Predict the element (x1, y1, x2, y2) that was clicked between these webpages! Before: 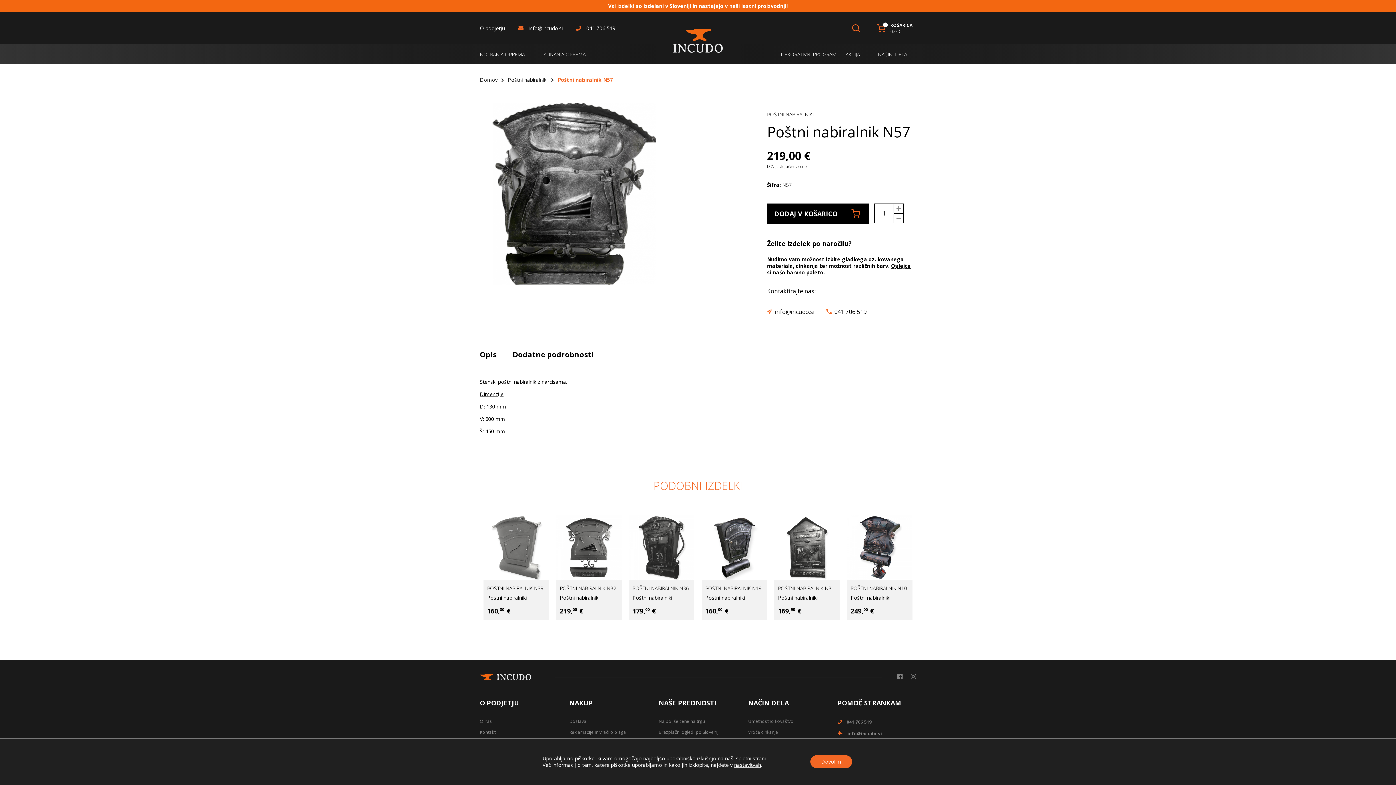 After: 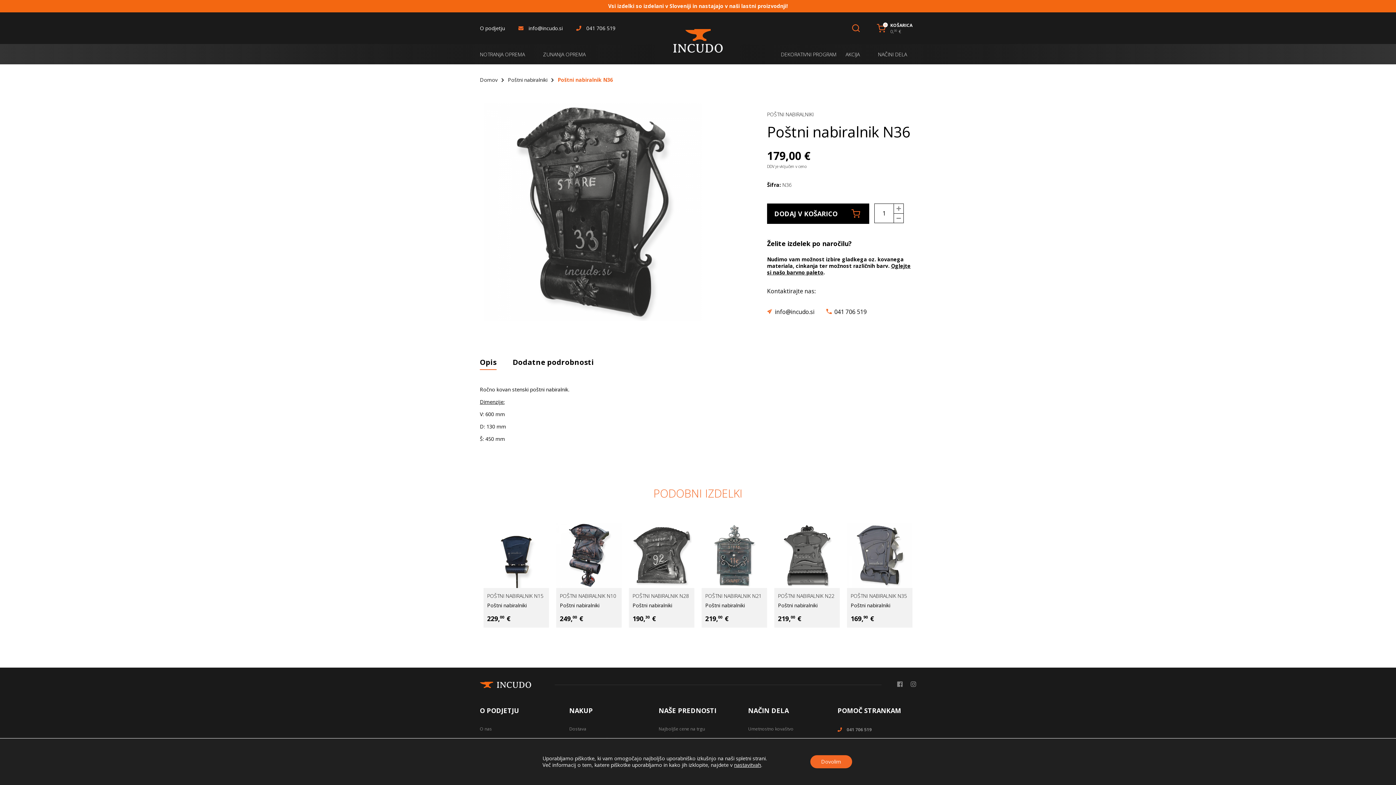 Action: bbox: (625, 515, 698, 620)